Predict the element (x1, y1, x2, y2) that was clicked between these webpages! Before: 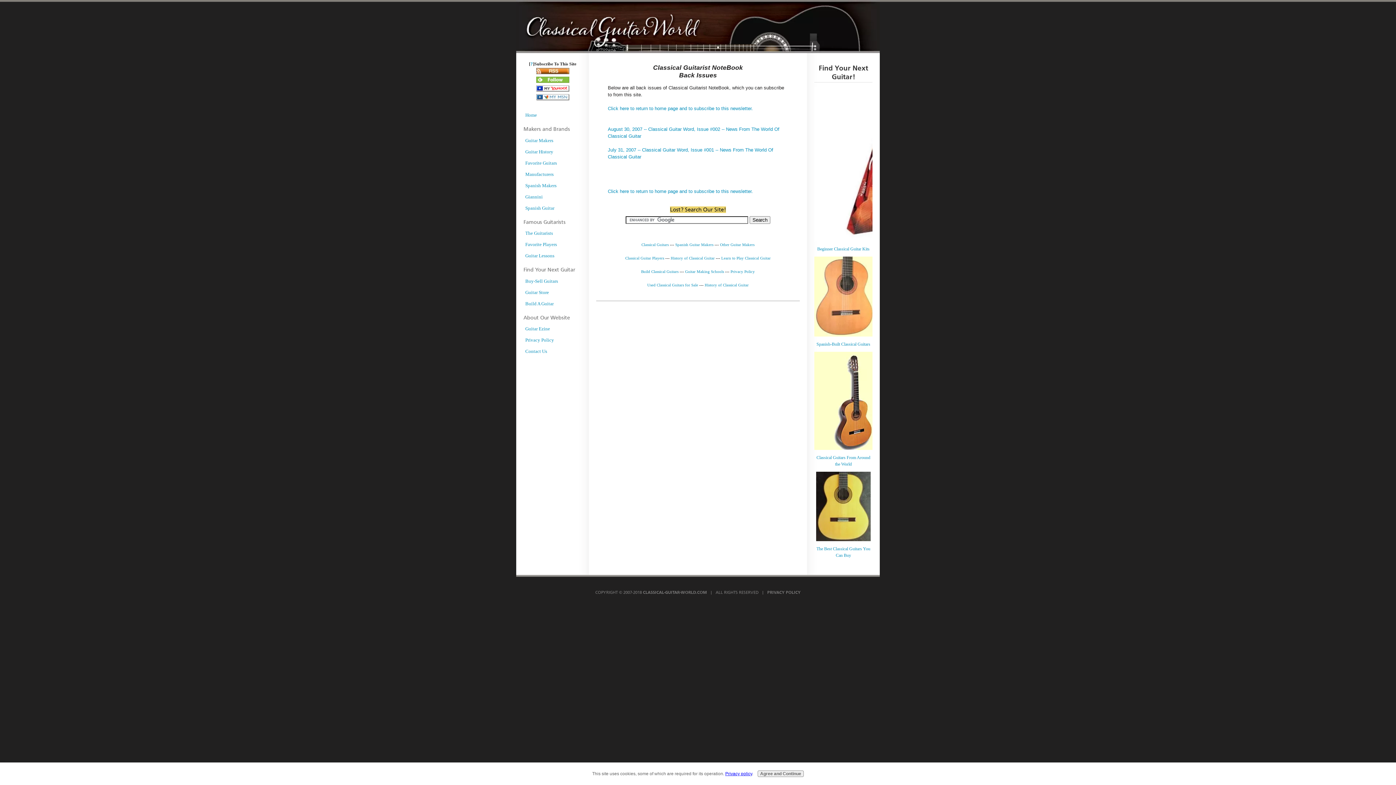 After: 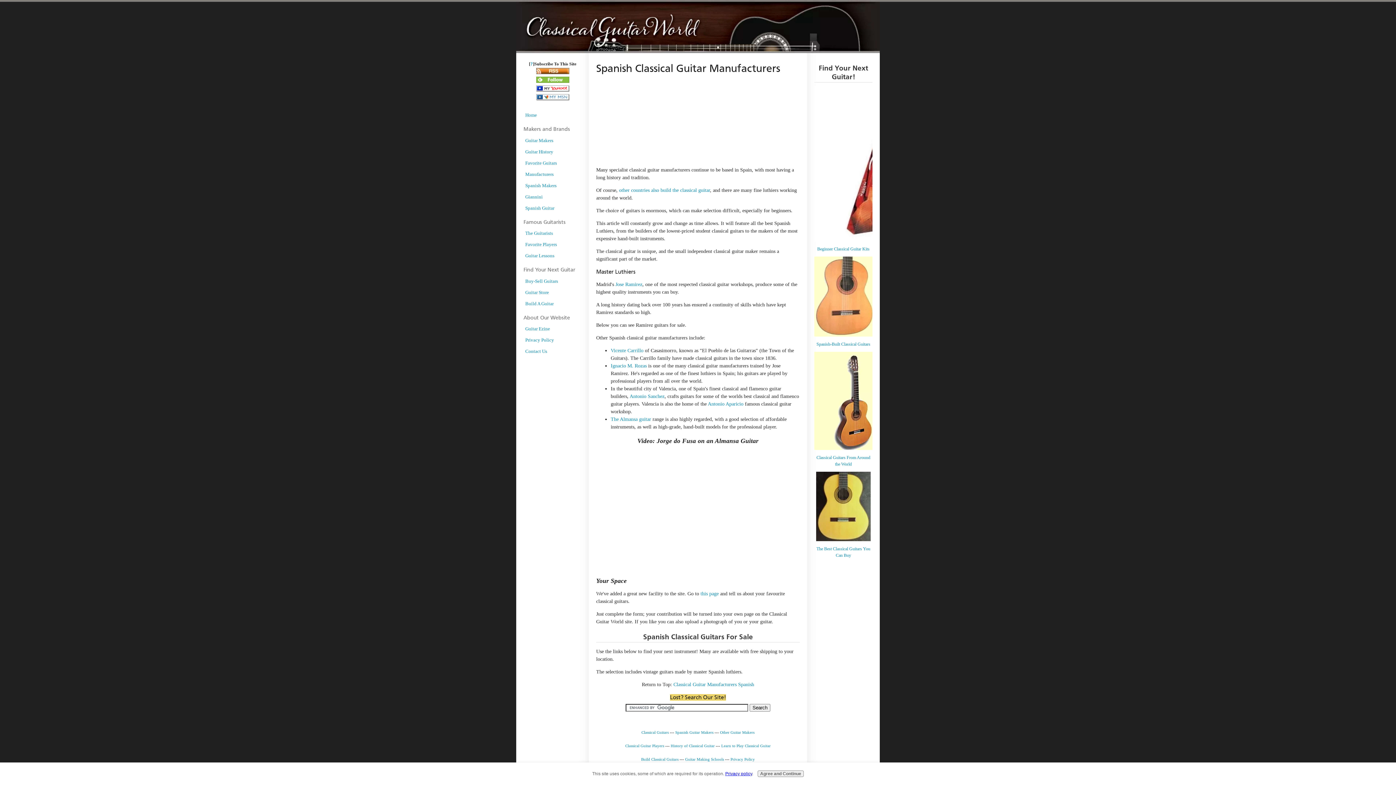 Action: bbox: (816, 341, 870, 346) label: Spanish-Built Classical Guitars